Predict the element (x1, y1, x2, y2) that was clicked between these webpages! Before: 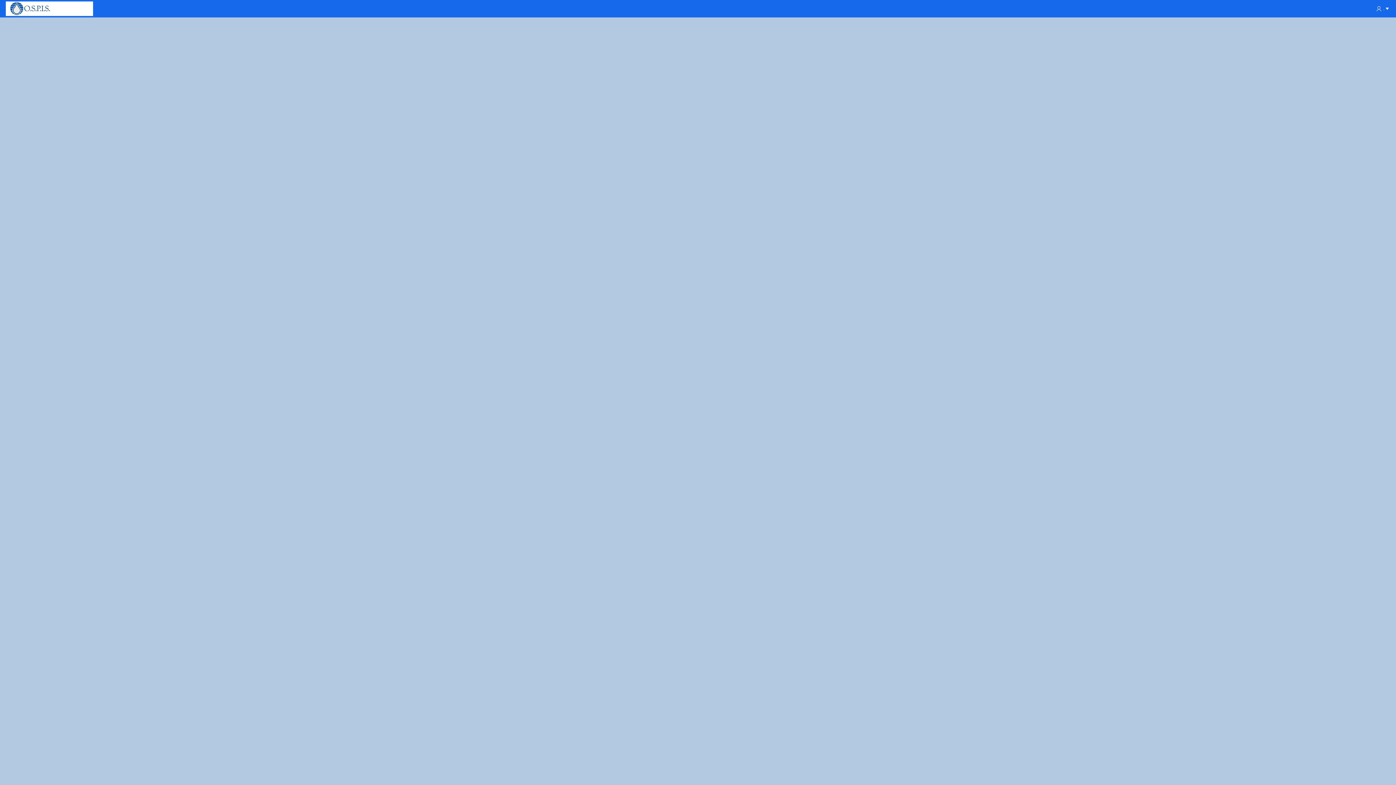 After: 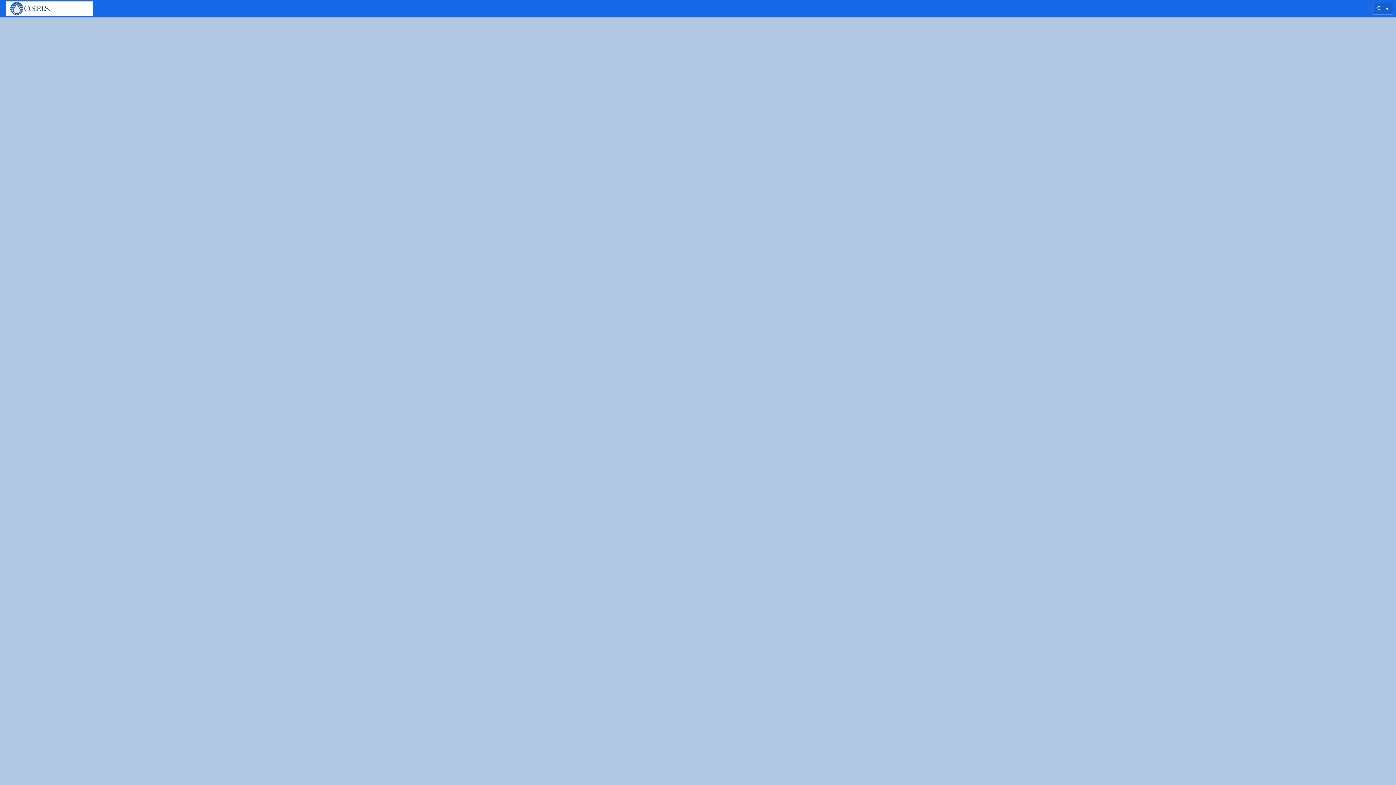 Action: label: . bbox: (1373, 2, 1393, 14)